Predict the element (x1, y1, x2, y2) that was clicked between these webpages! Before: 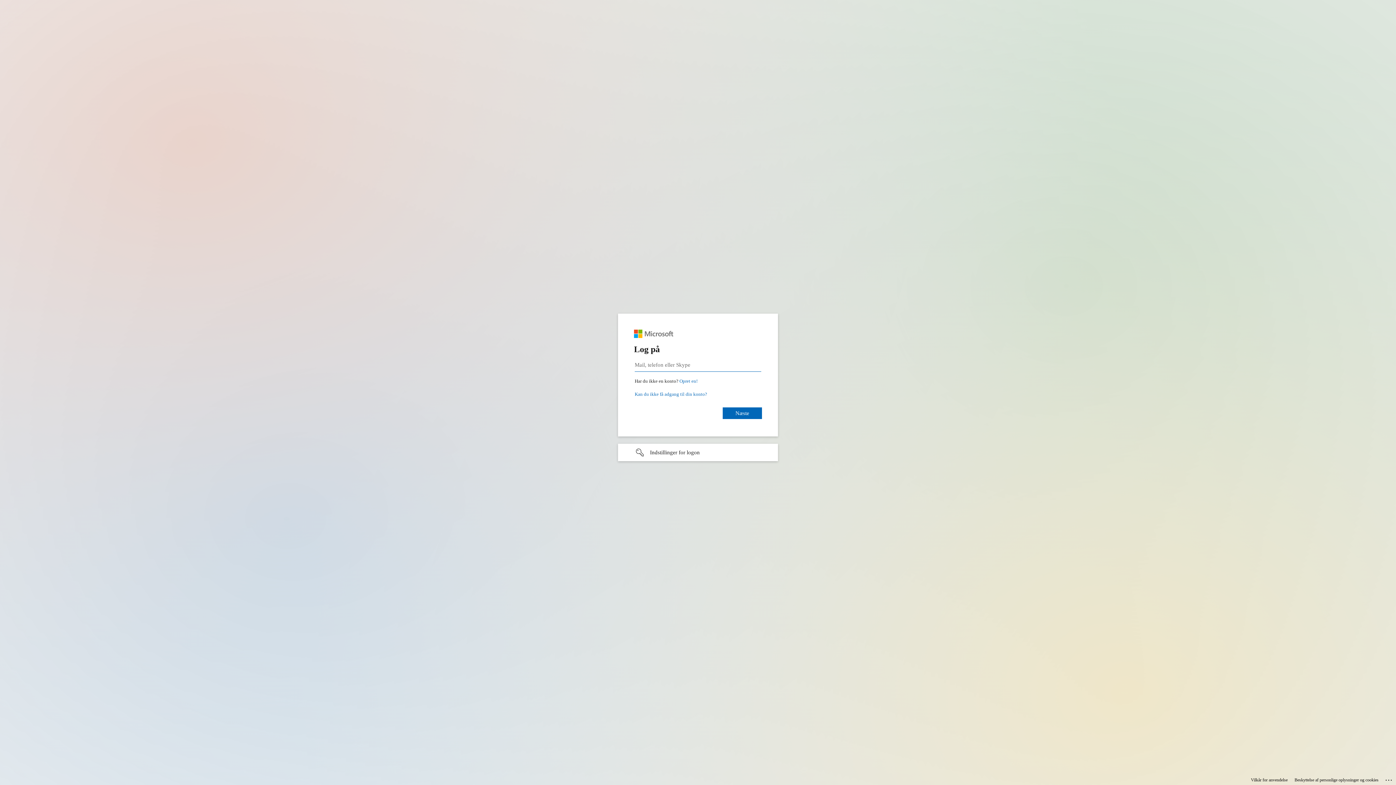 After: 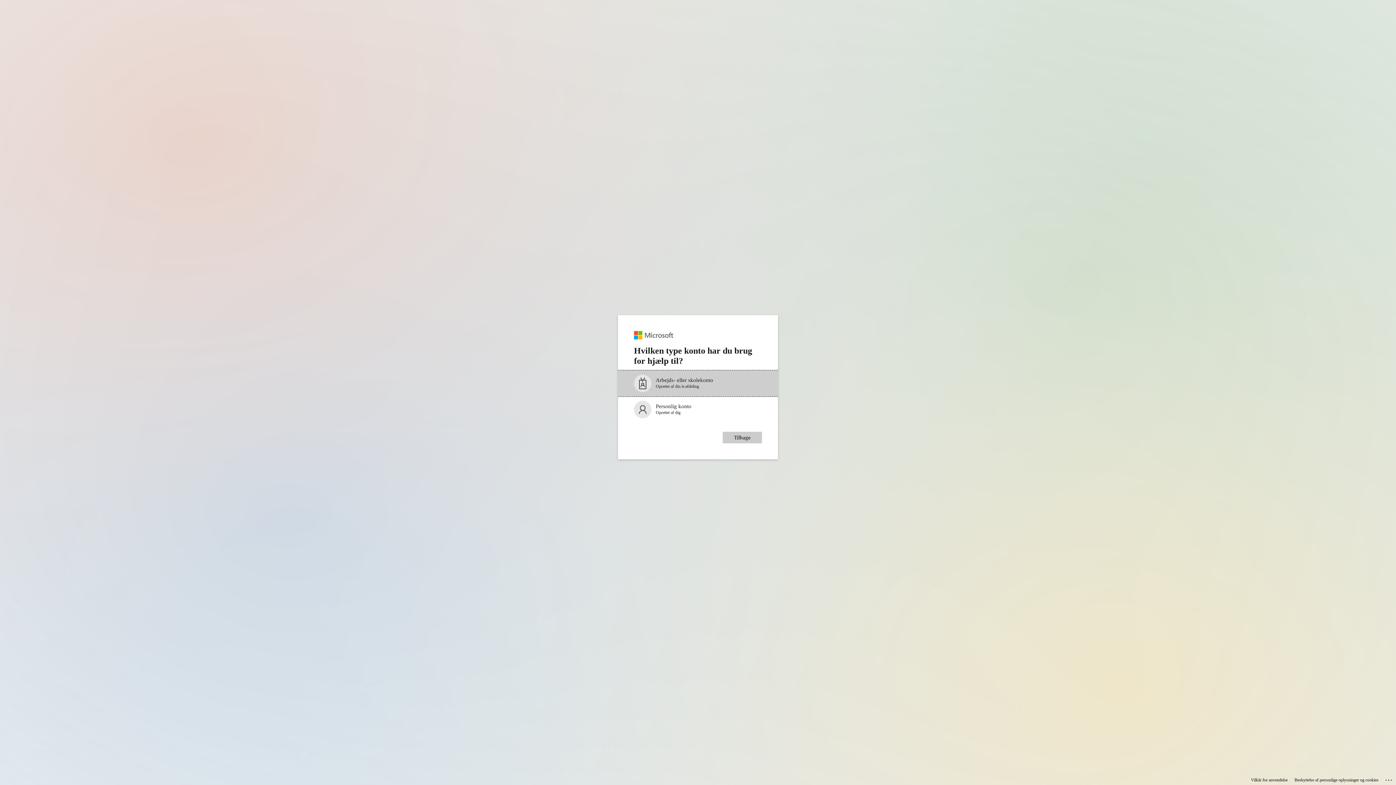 Action: bbox: (707, 391, 780, 397) label: Kan du ikke få adgang til din konto?